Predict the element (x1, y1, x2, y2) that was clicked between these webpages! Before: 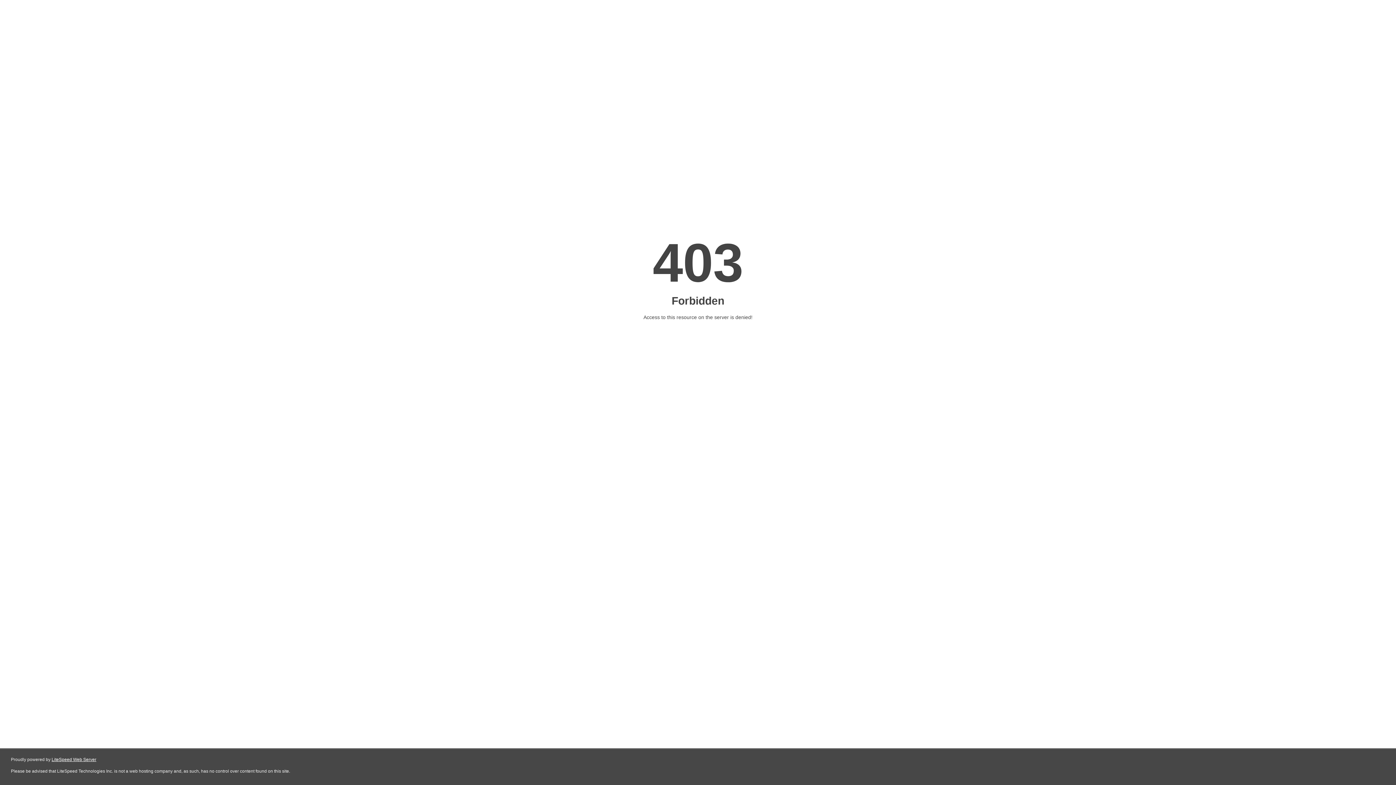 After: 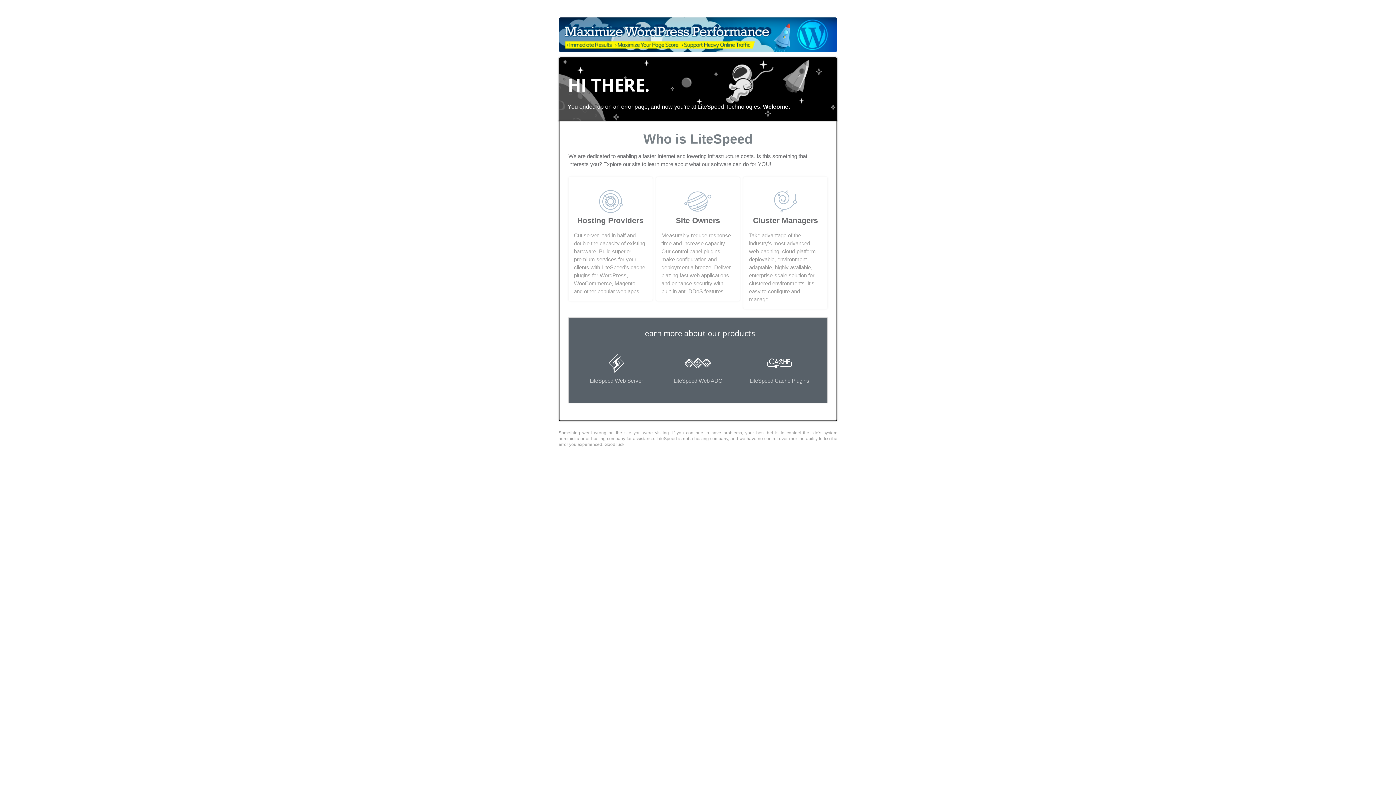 Action: label: LiteSpeed Web Server bbox: (51, 757, 96, 762)